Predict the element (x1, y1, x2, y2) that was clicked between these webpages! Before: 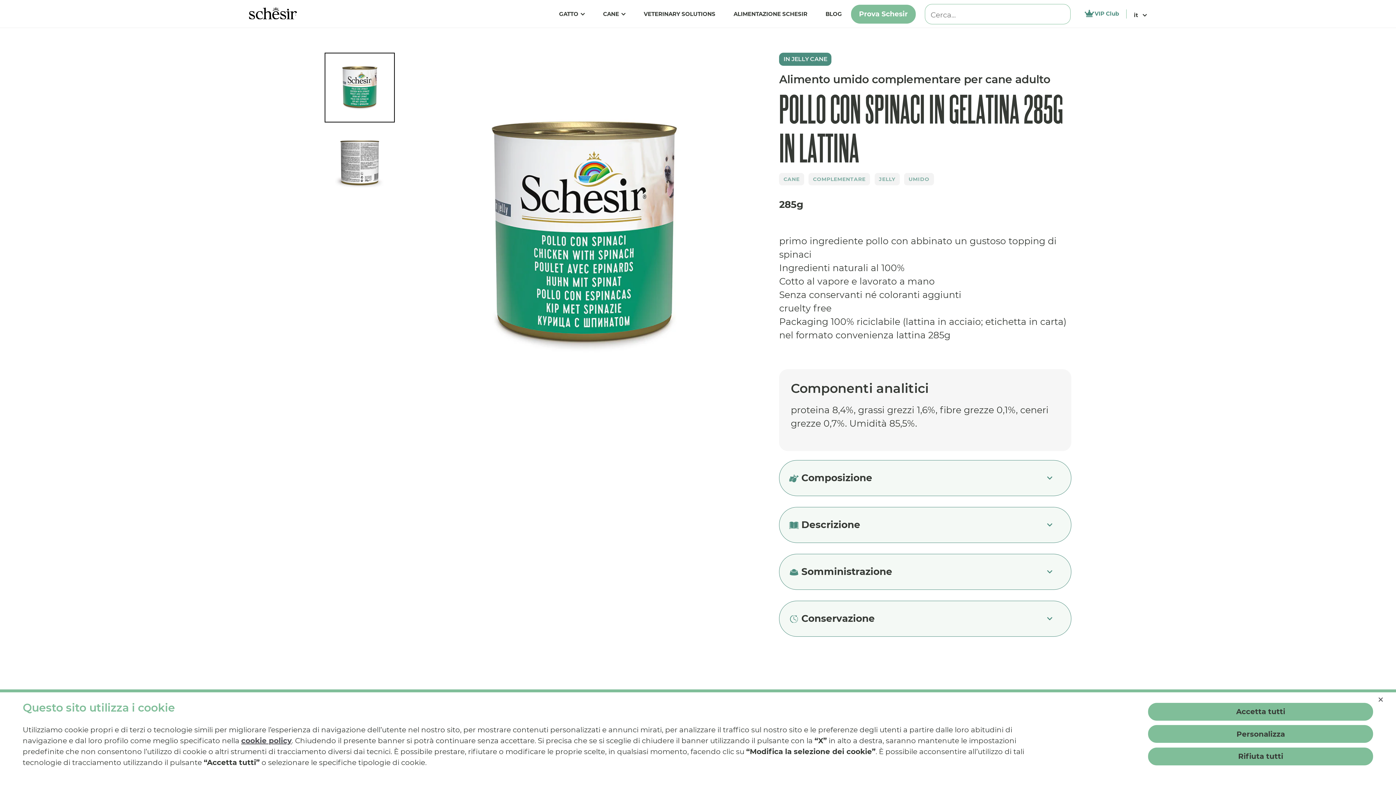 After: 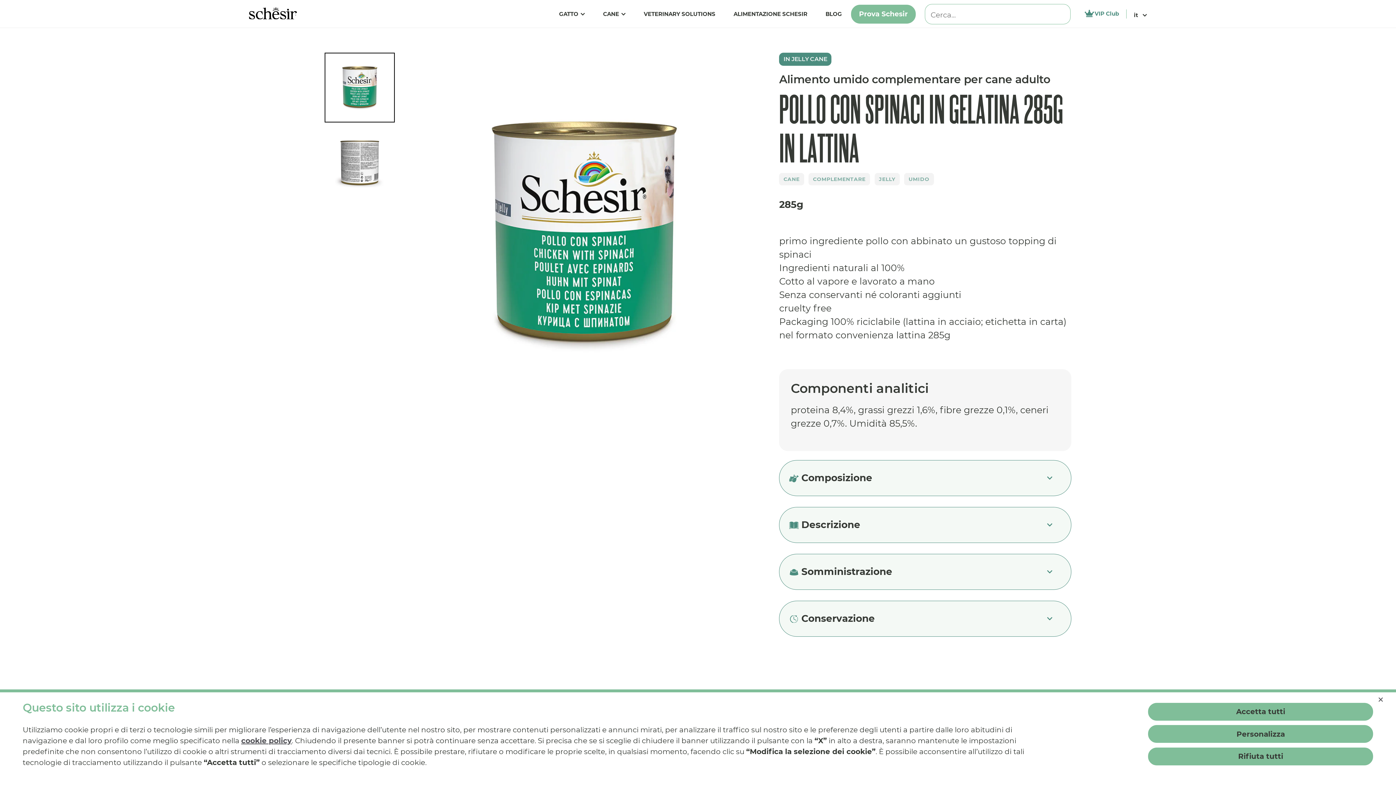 Action: bbox: (324, 52, 394, 122)